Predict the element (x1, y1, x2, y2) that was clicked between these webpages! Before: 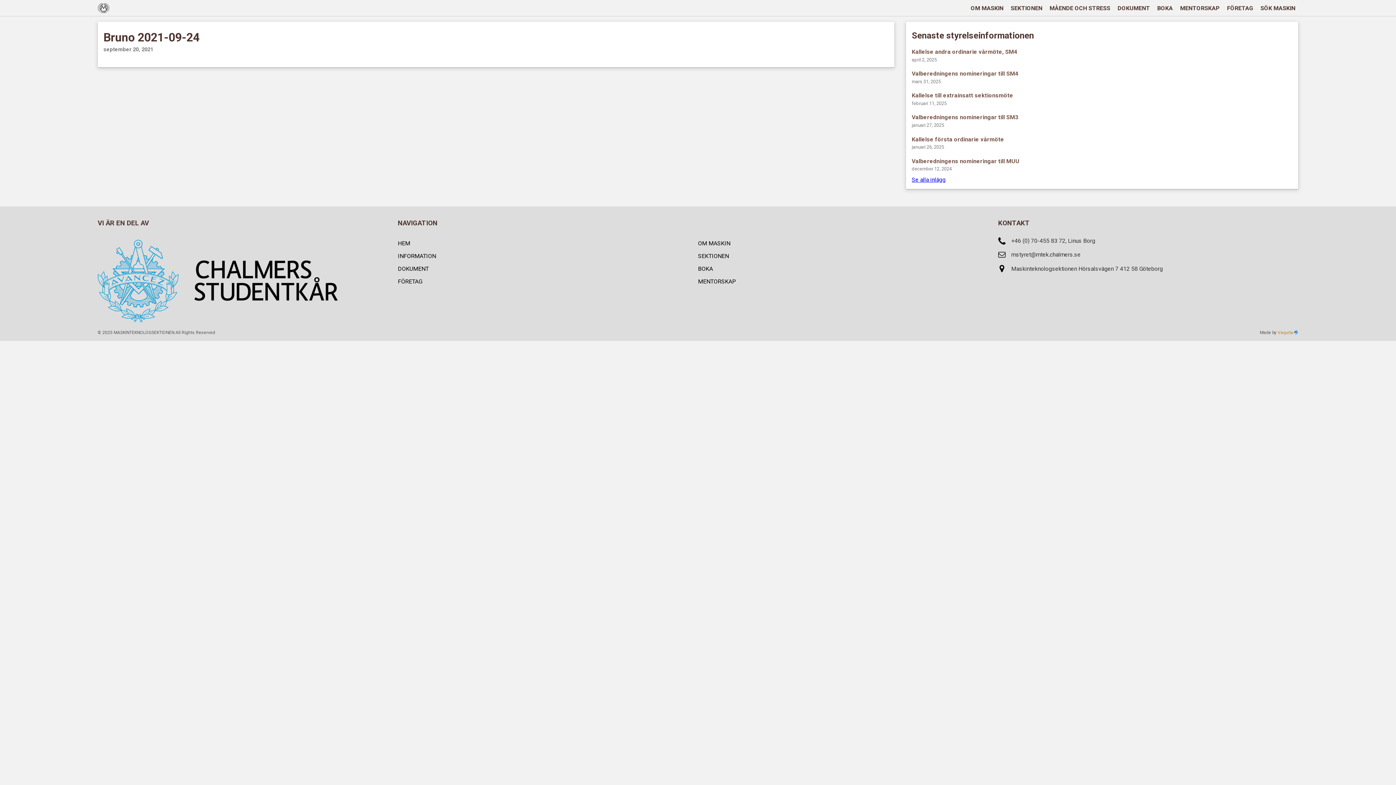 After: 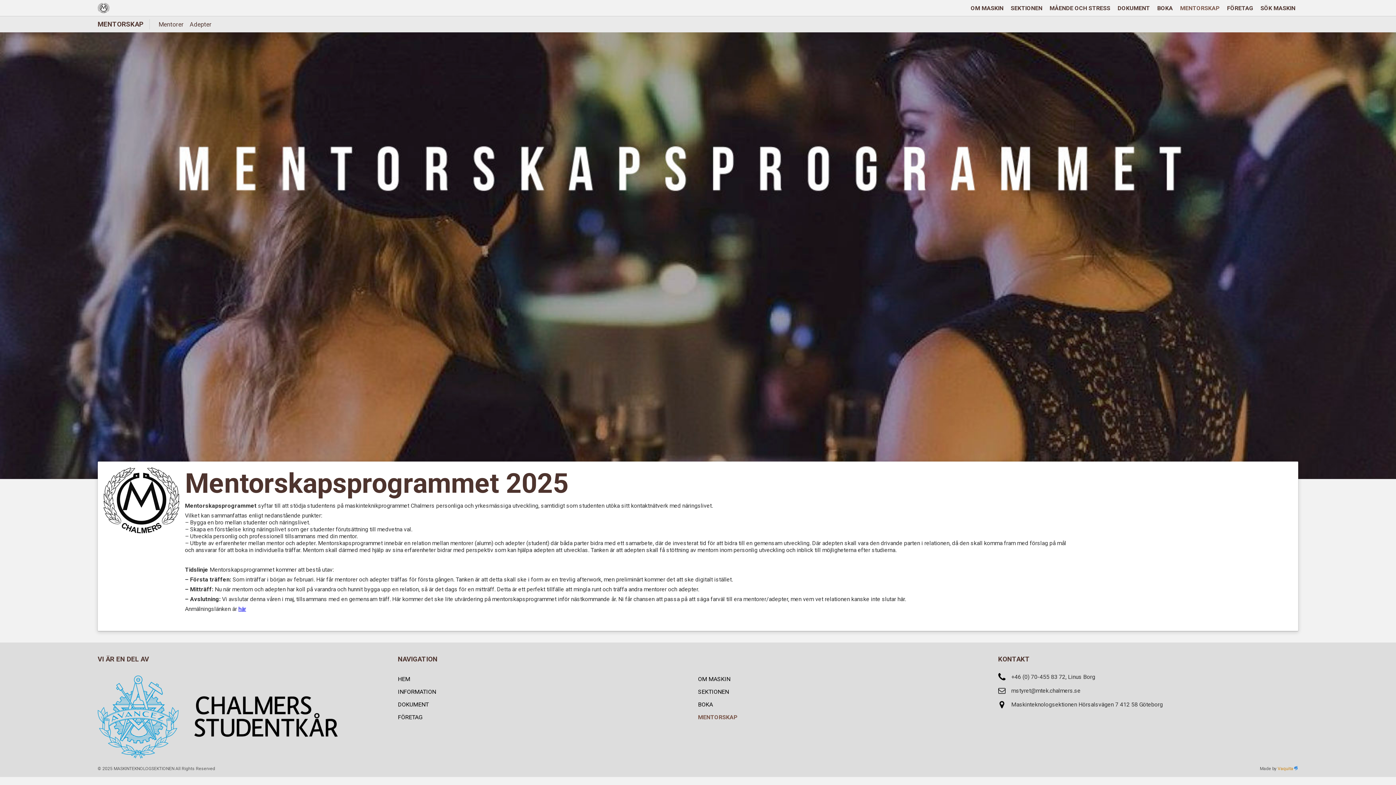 Action: bbox: (698, 278, 736, 284) label: MENTORSKAP